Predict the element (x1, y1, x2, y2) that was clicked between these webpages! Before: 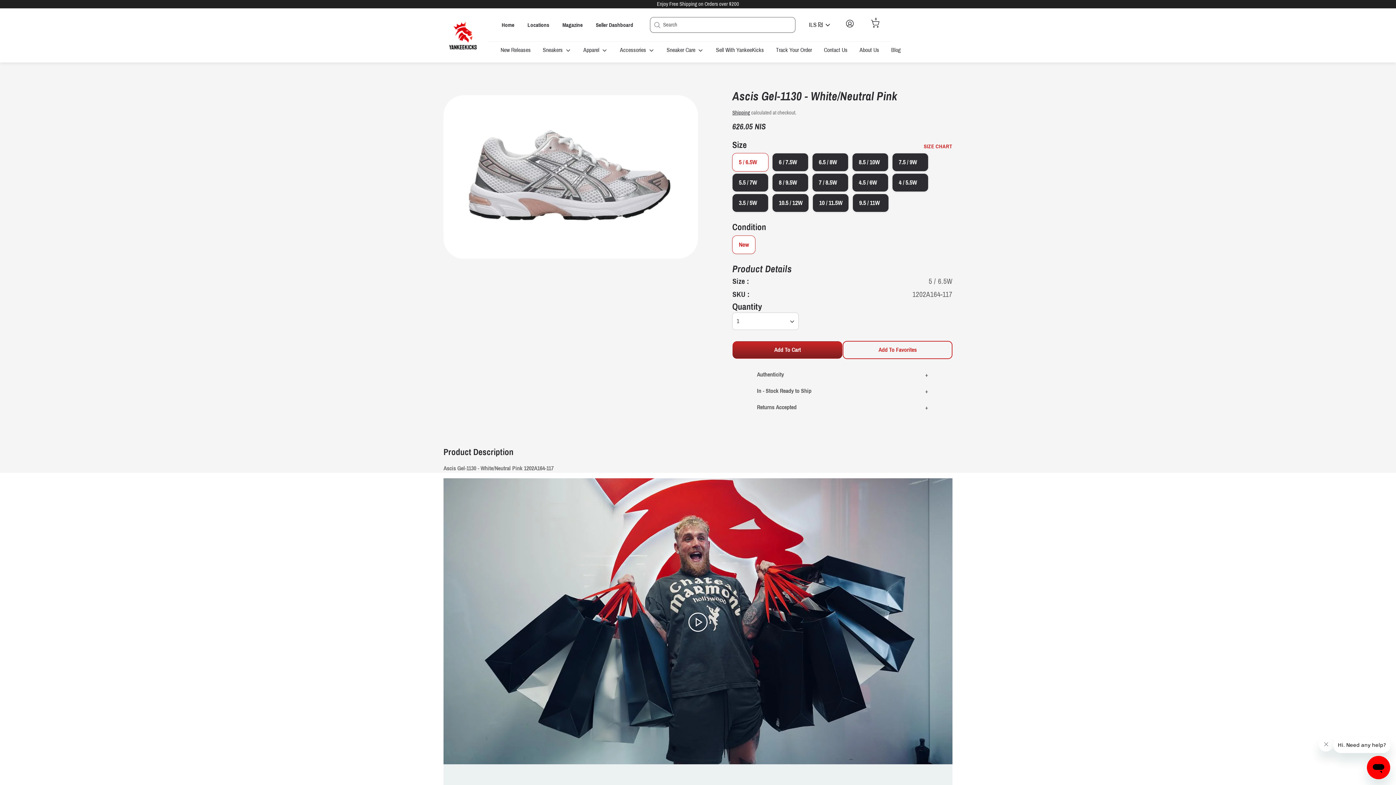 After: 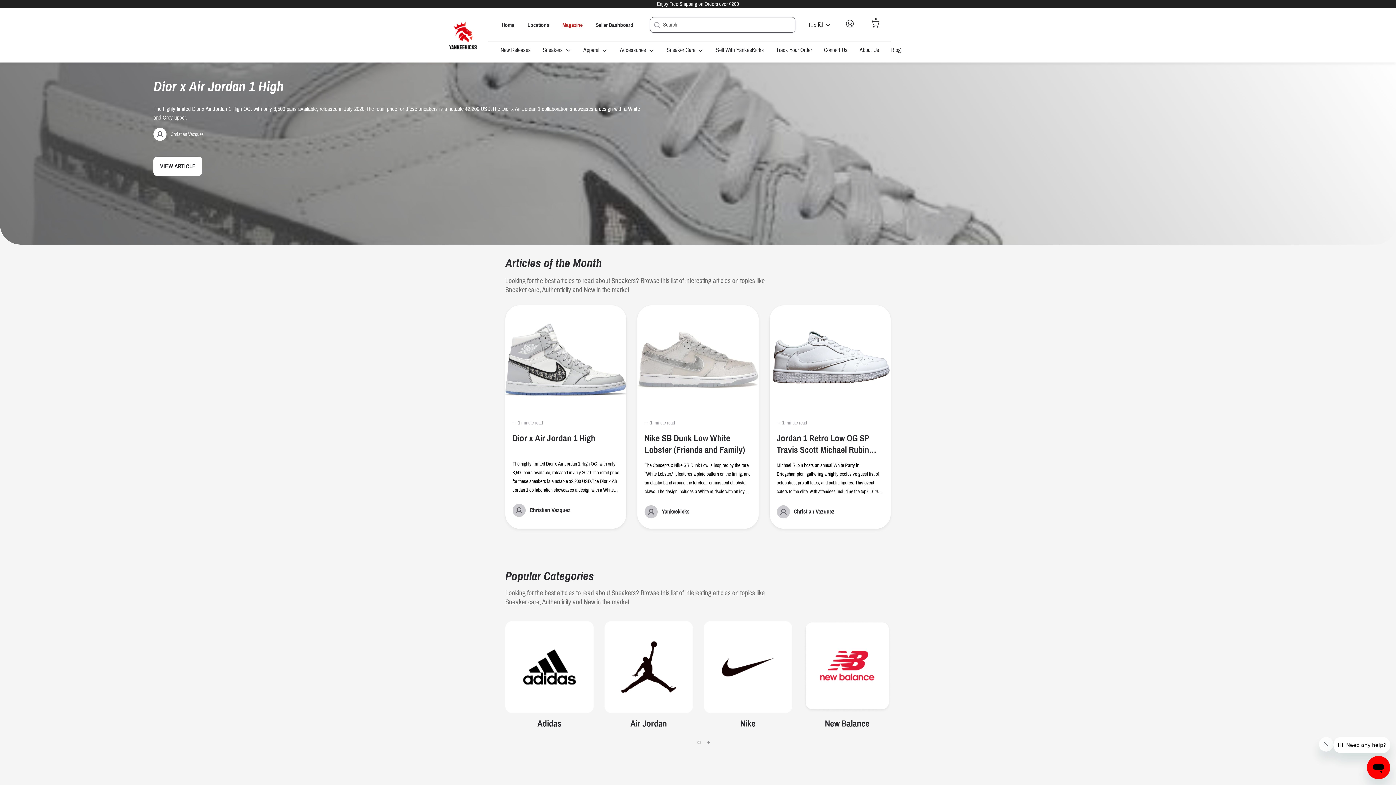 Action: bbox: (556, 22, 589, 31) label: Magazine